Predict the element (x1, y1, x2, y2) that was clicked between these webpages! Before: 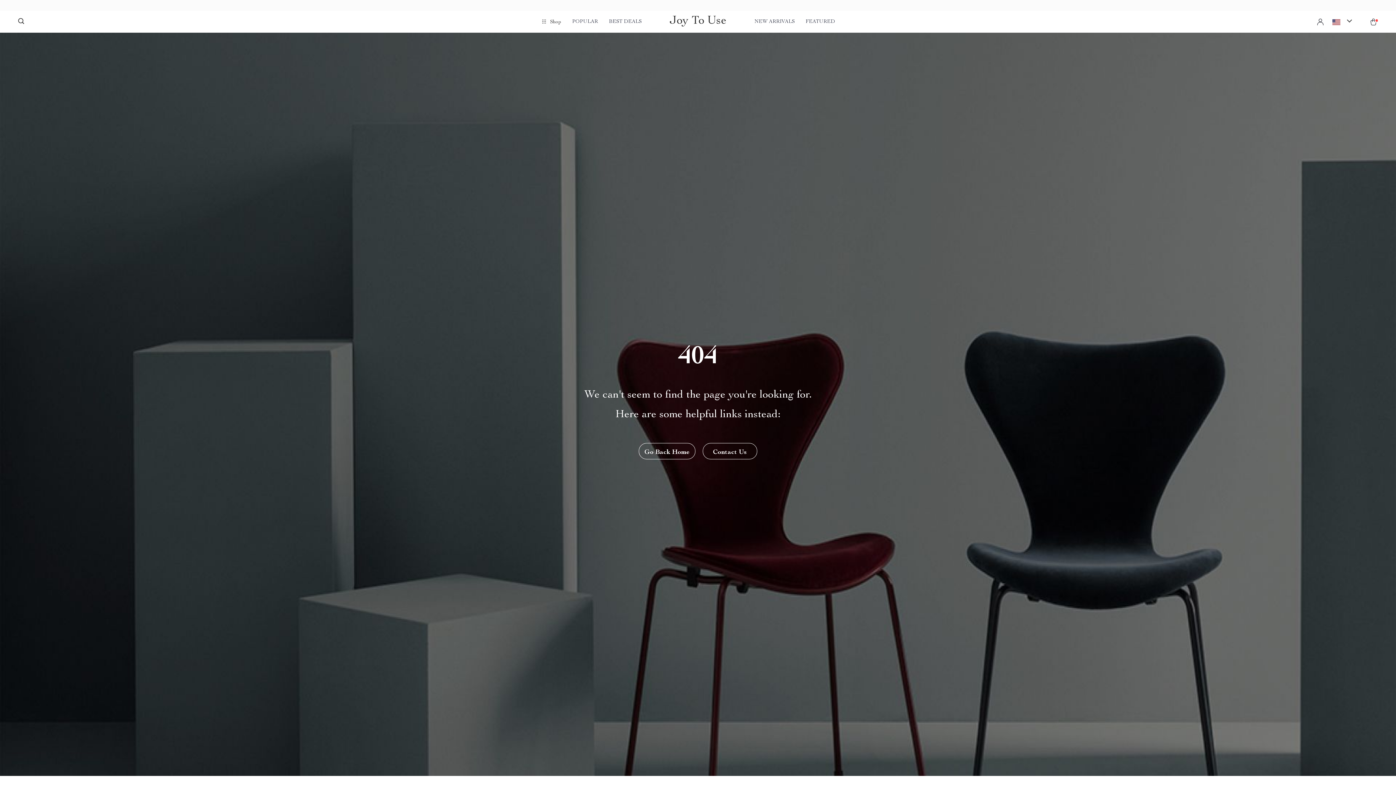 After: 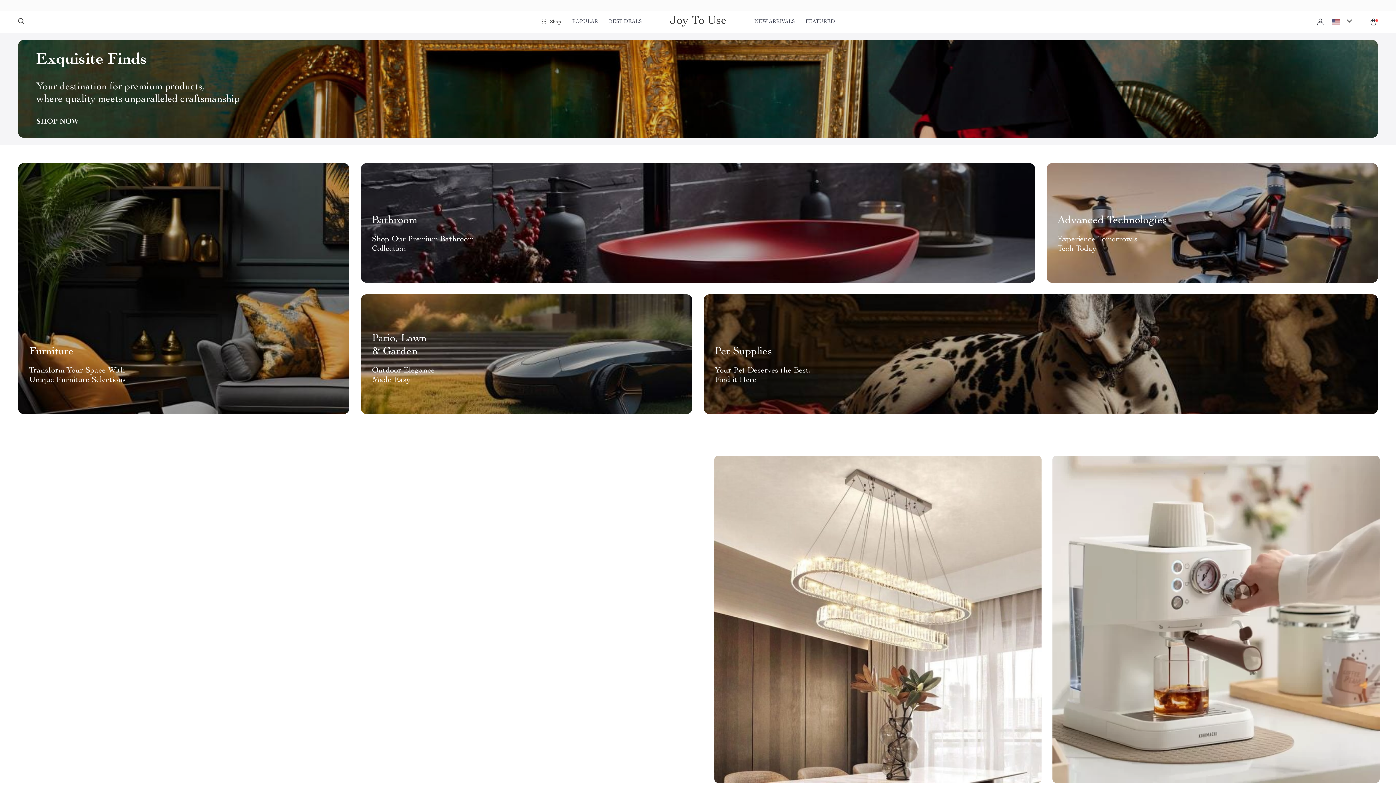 Action: label: Joy To Use bbox: (667, 15, 728, 28)